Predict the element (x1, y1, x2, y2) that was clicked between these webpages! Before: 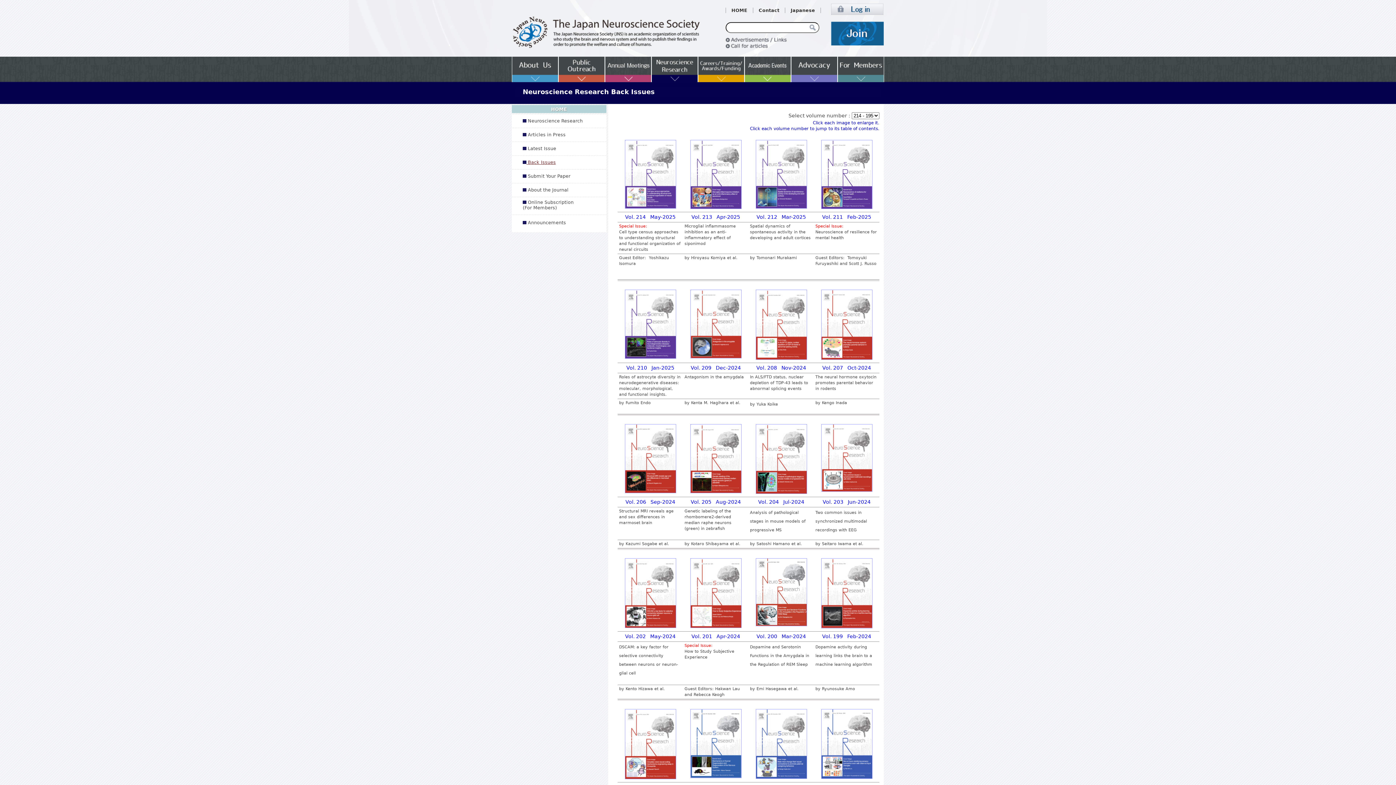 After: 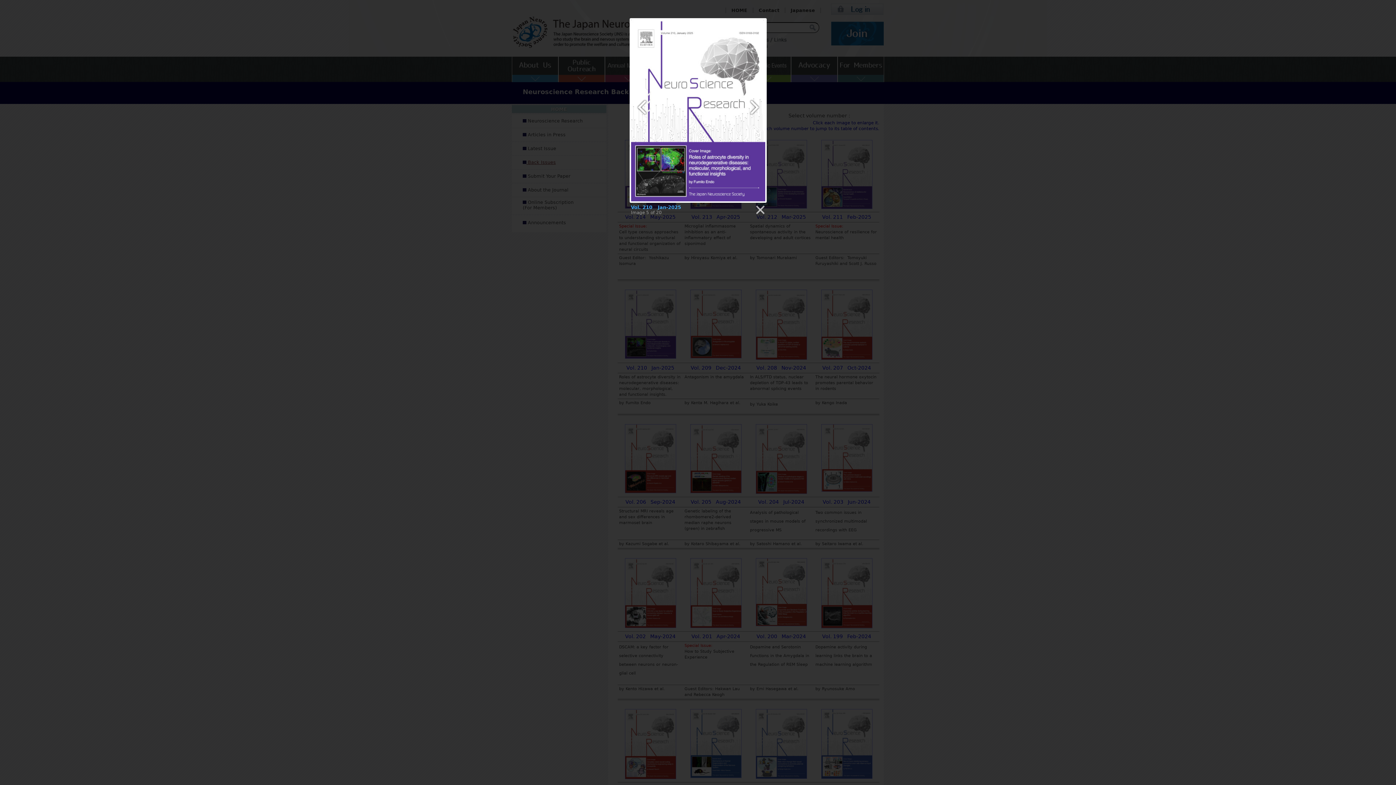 Action: bbox: (624, 355, 676, 360)